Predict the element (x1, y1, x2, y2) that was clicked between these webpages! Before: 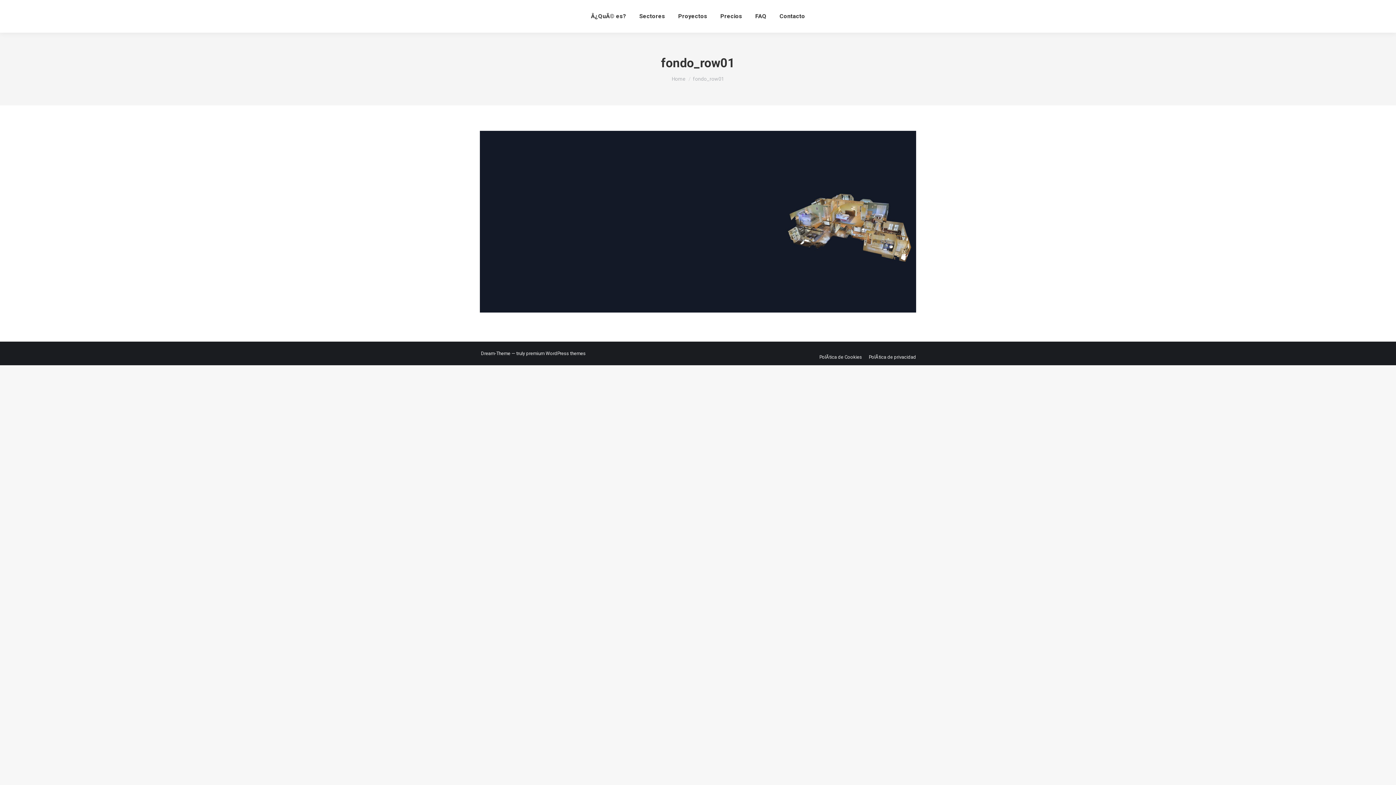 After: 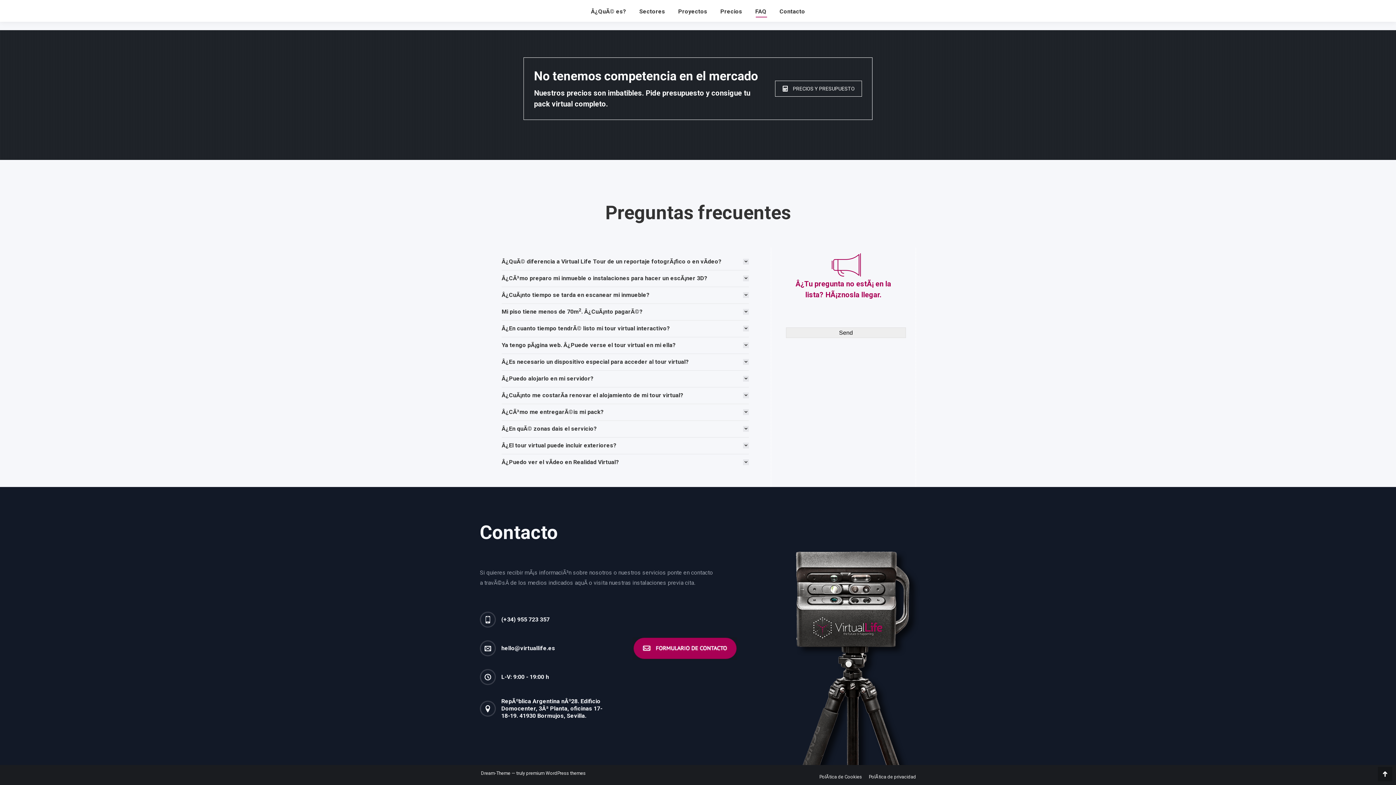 Action: label: FAQ bbox: (754, 6, 768, 26)